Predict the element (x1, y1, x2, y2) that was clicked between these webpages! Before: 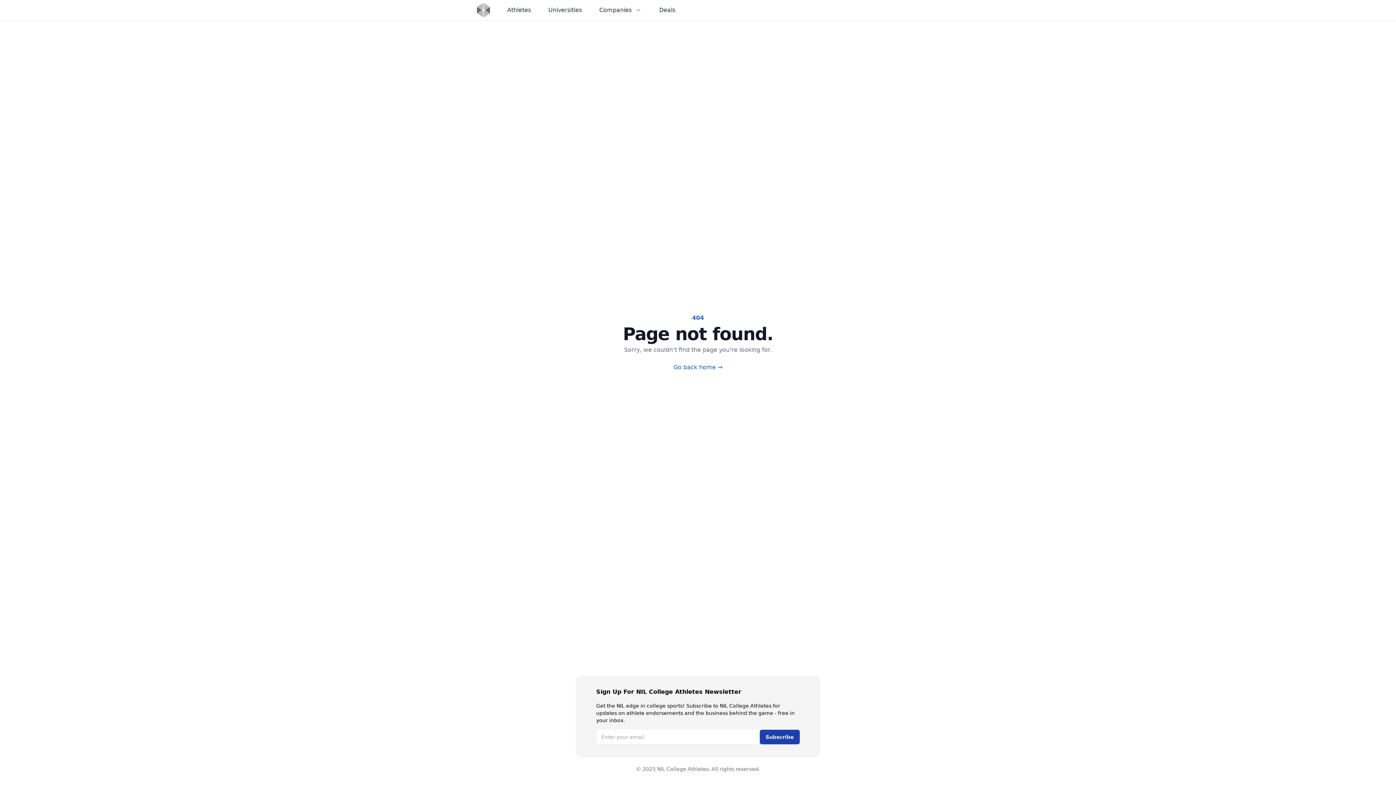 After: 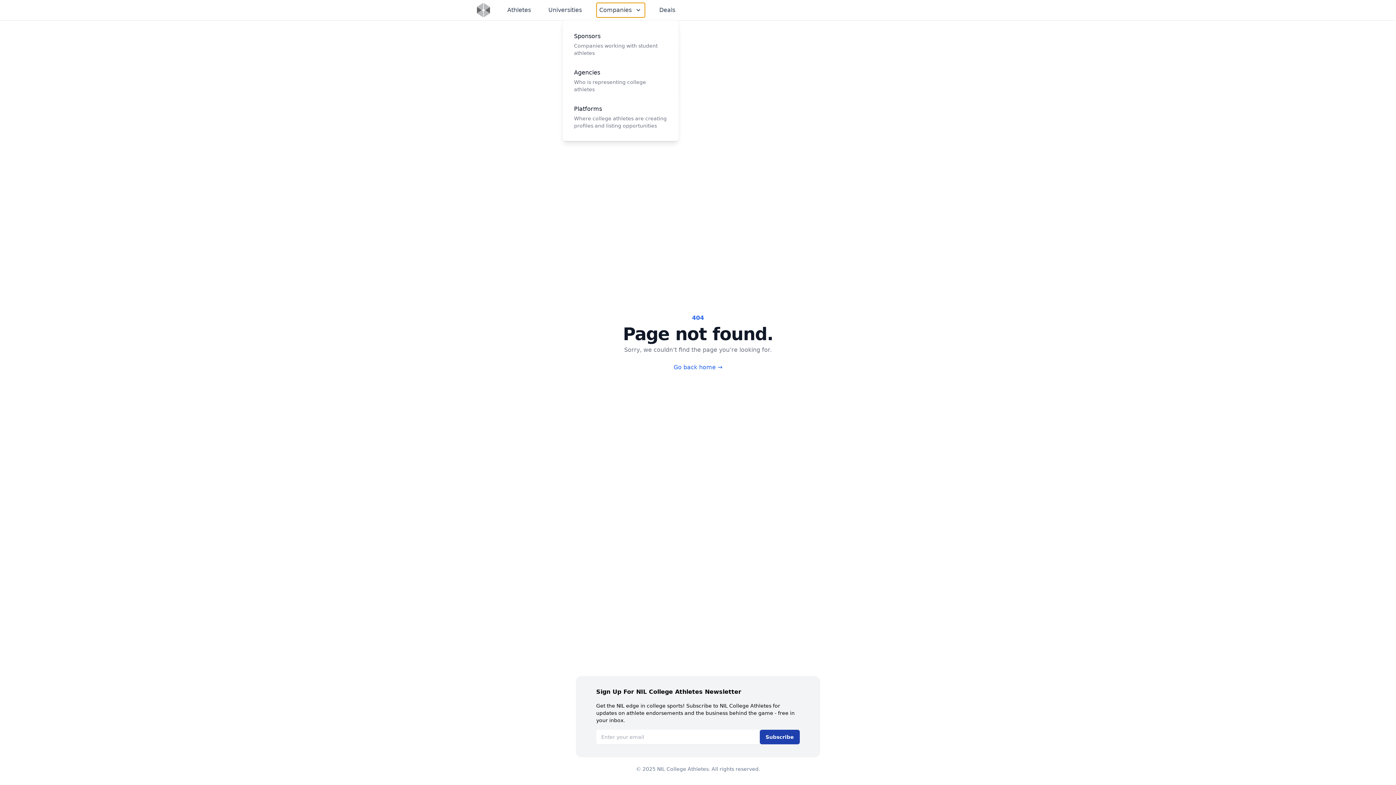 Action: label: Companies bbox: (596, 2, 644, 17)